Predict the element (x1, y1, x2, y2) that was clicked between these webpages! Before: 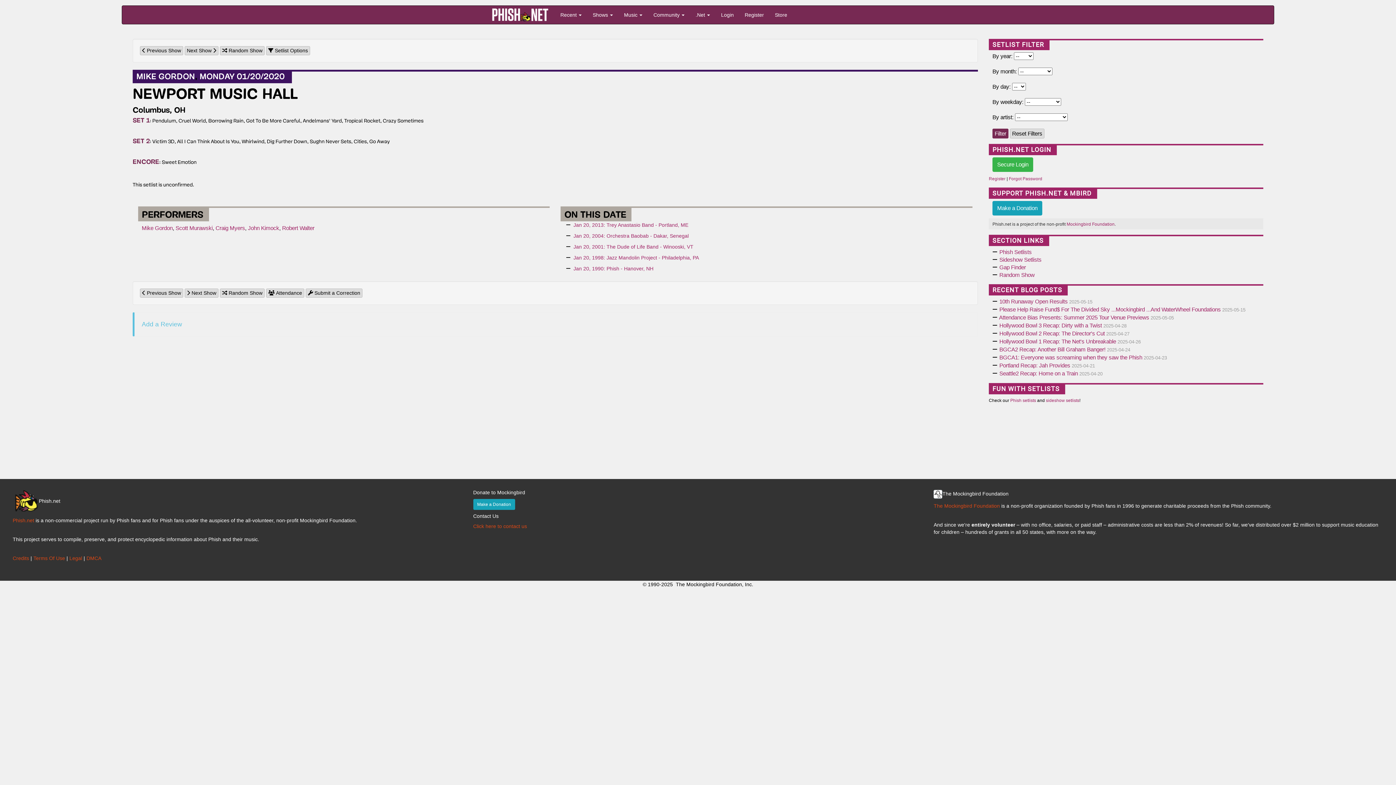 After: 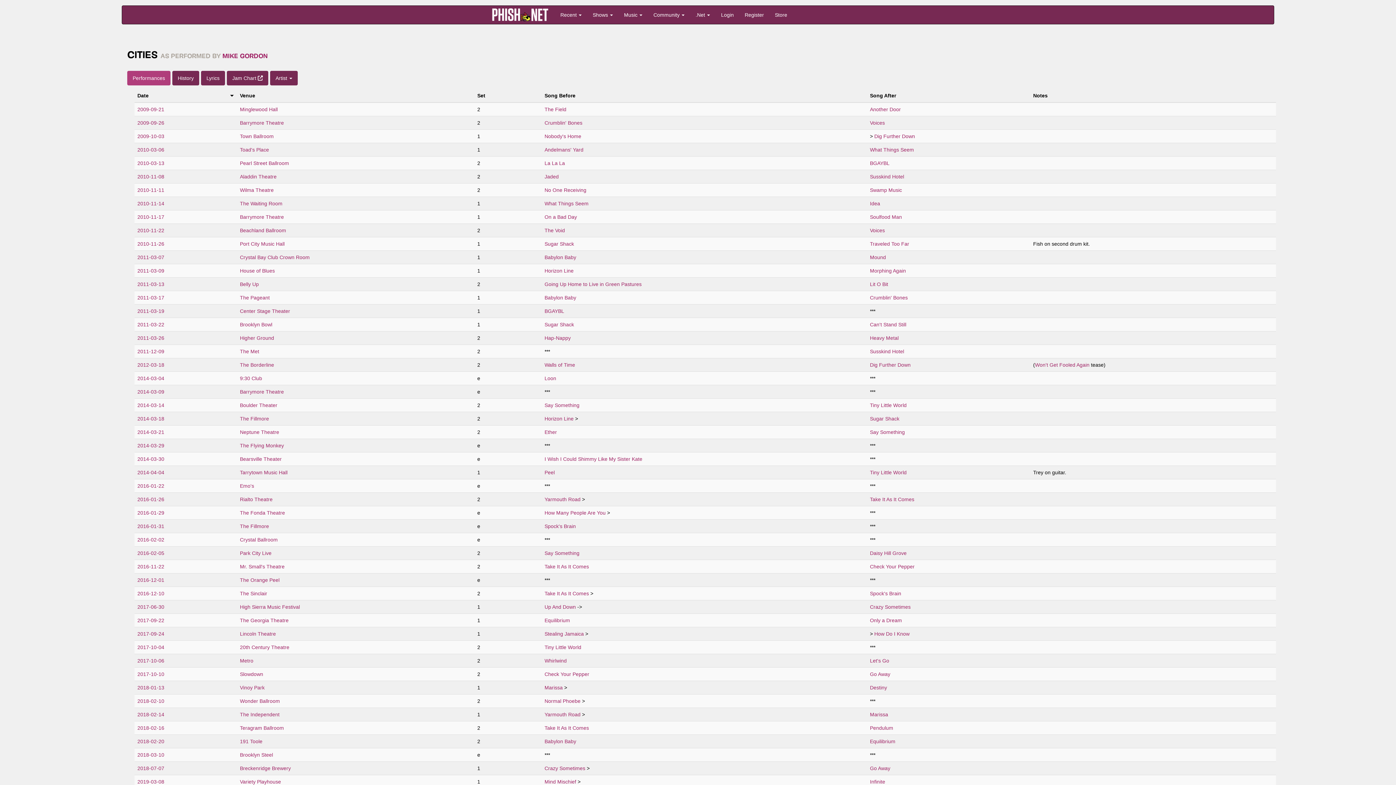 Action: bbox: (353, 139, 366, 144) label: Cities